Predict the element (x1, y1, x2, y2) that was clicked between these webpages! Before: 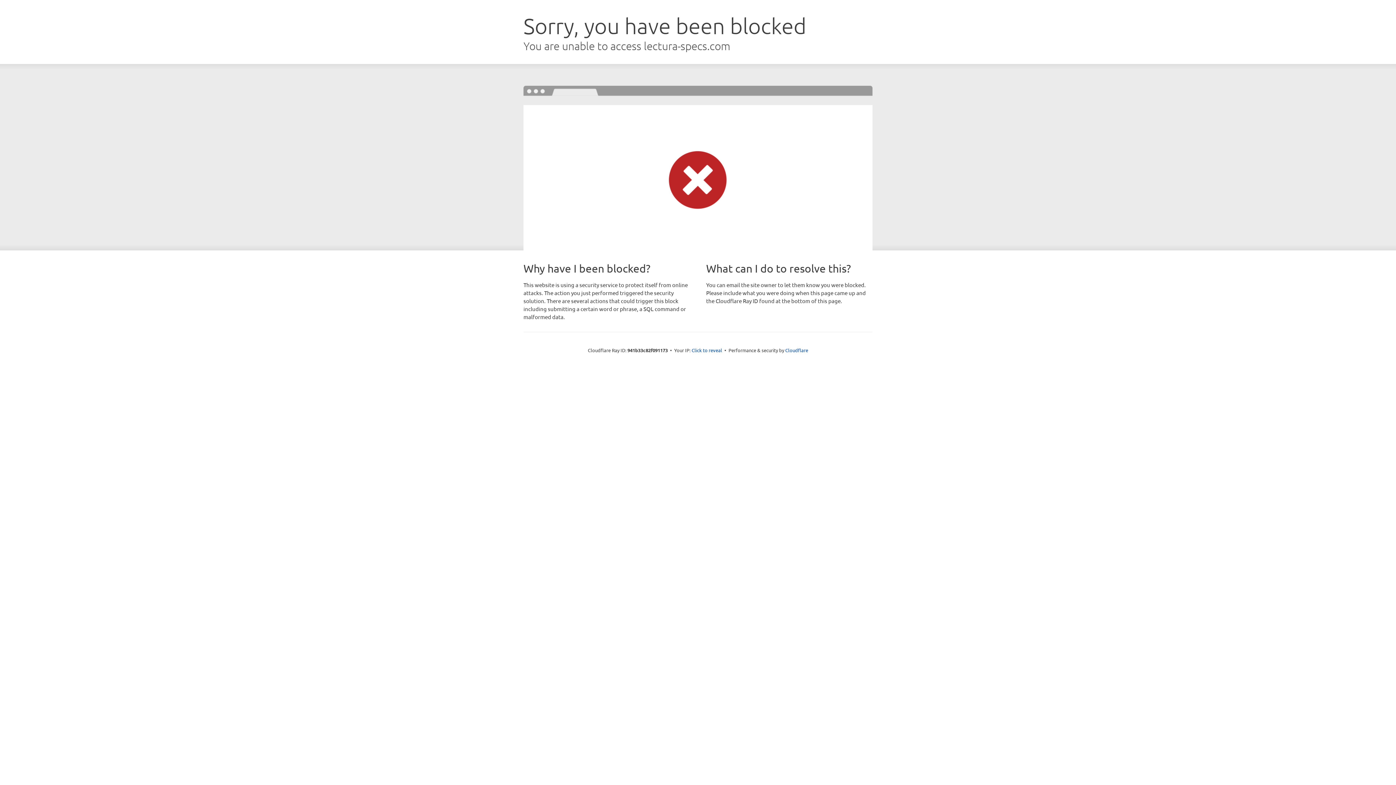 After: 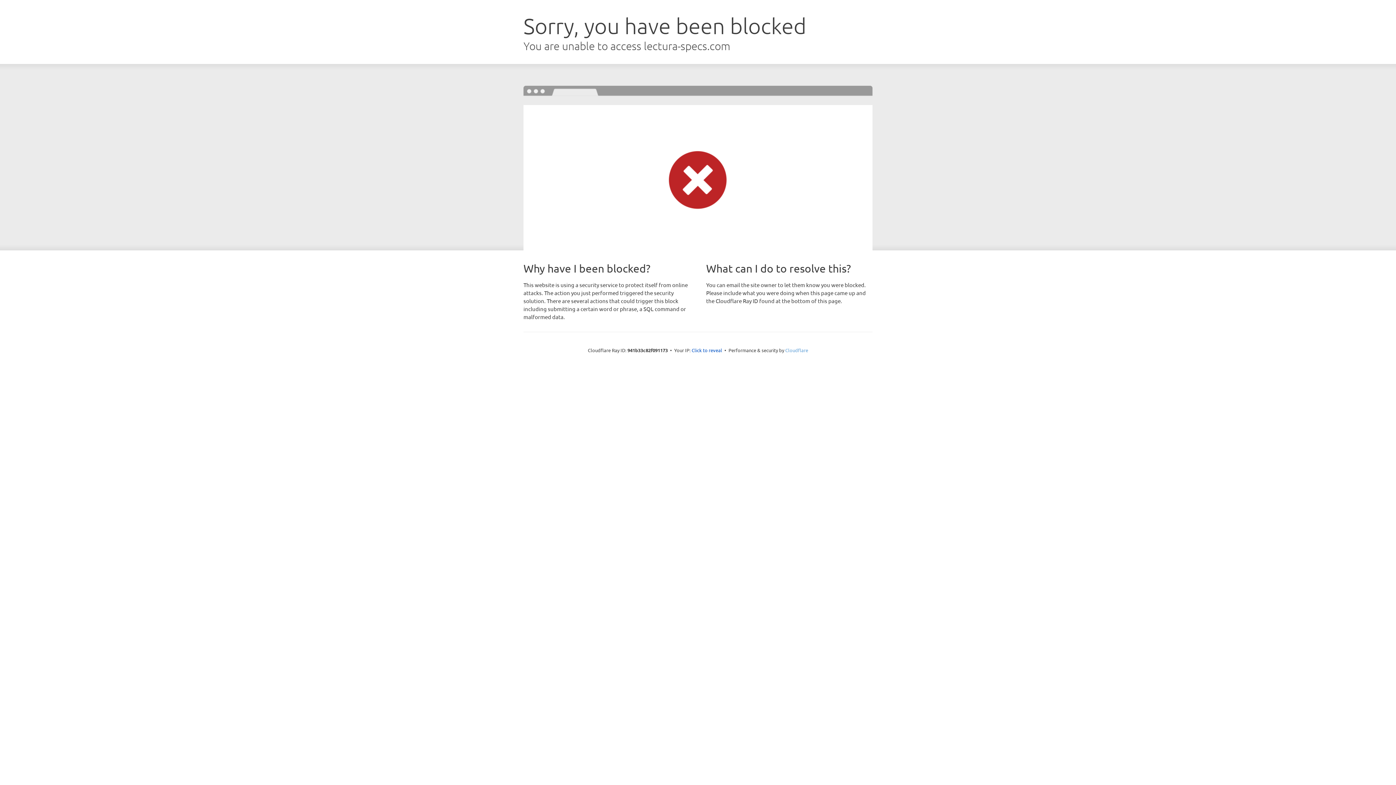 Action: bbox: (785, 347, 808, 353) label: Cloudflare